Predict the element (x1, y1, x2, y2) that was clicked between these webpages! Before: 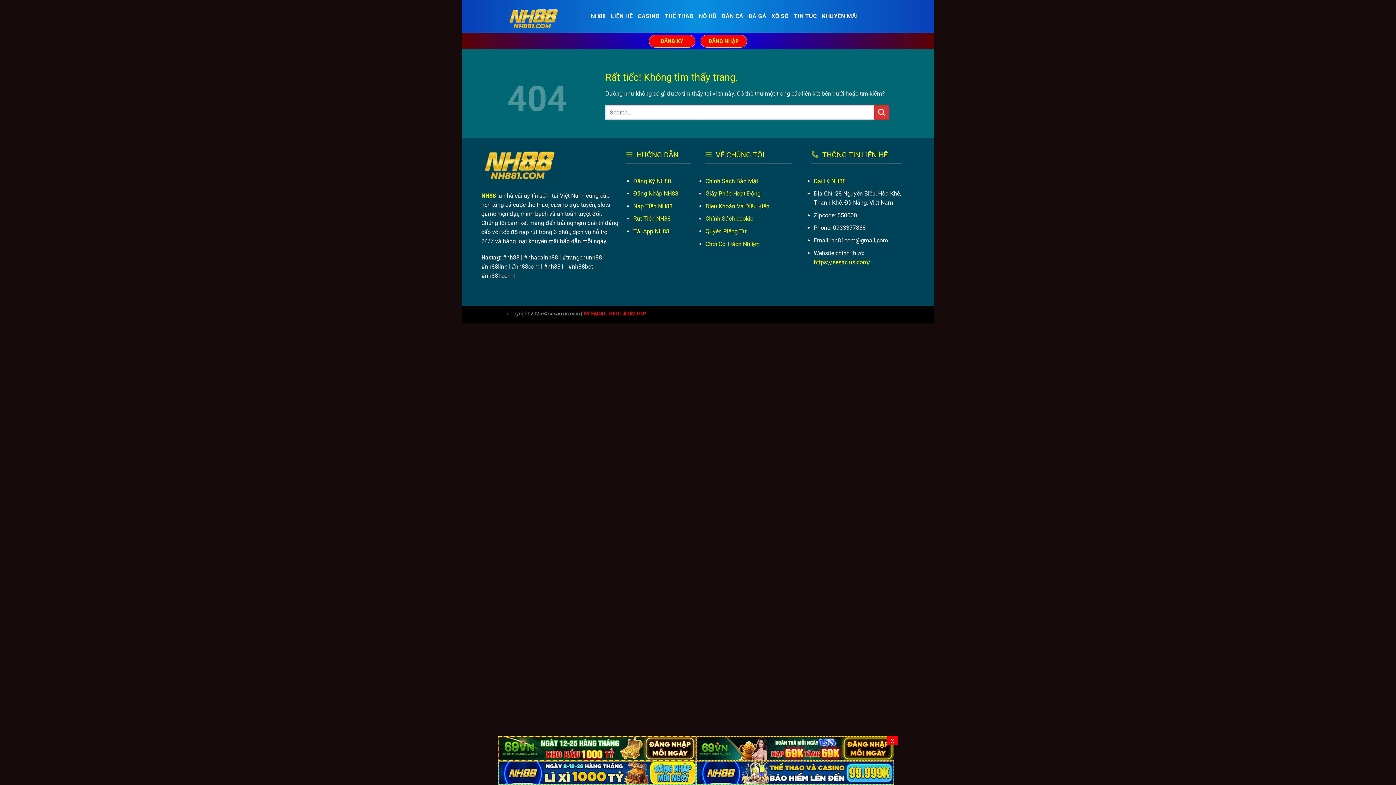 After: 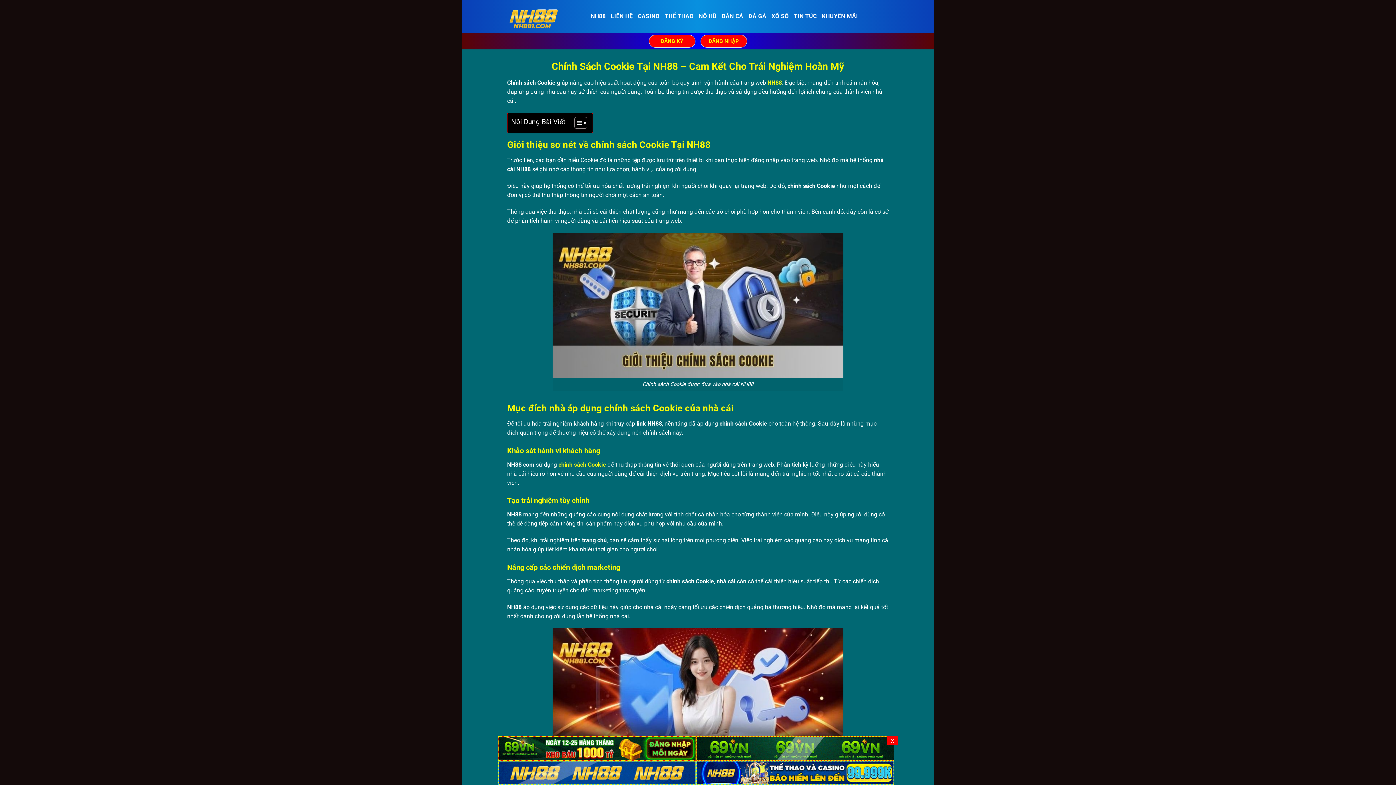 Action: label: Chính Sách cookie bbox: (705, 215, 753, 222)